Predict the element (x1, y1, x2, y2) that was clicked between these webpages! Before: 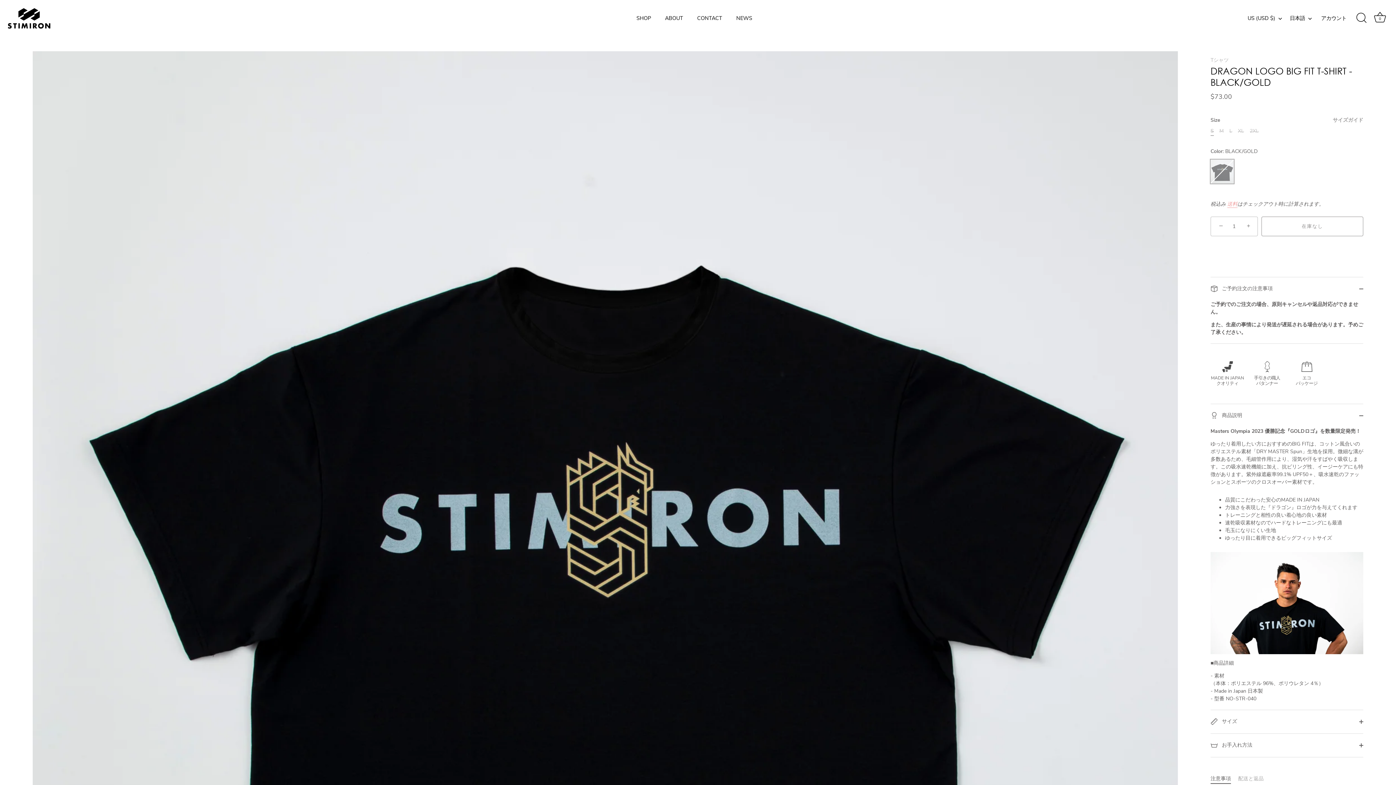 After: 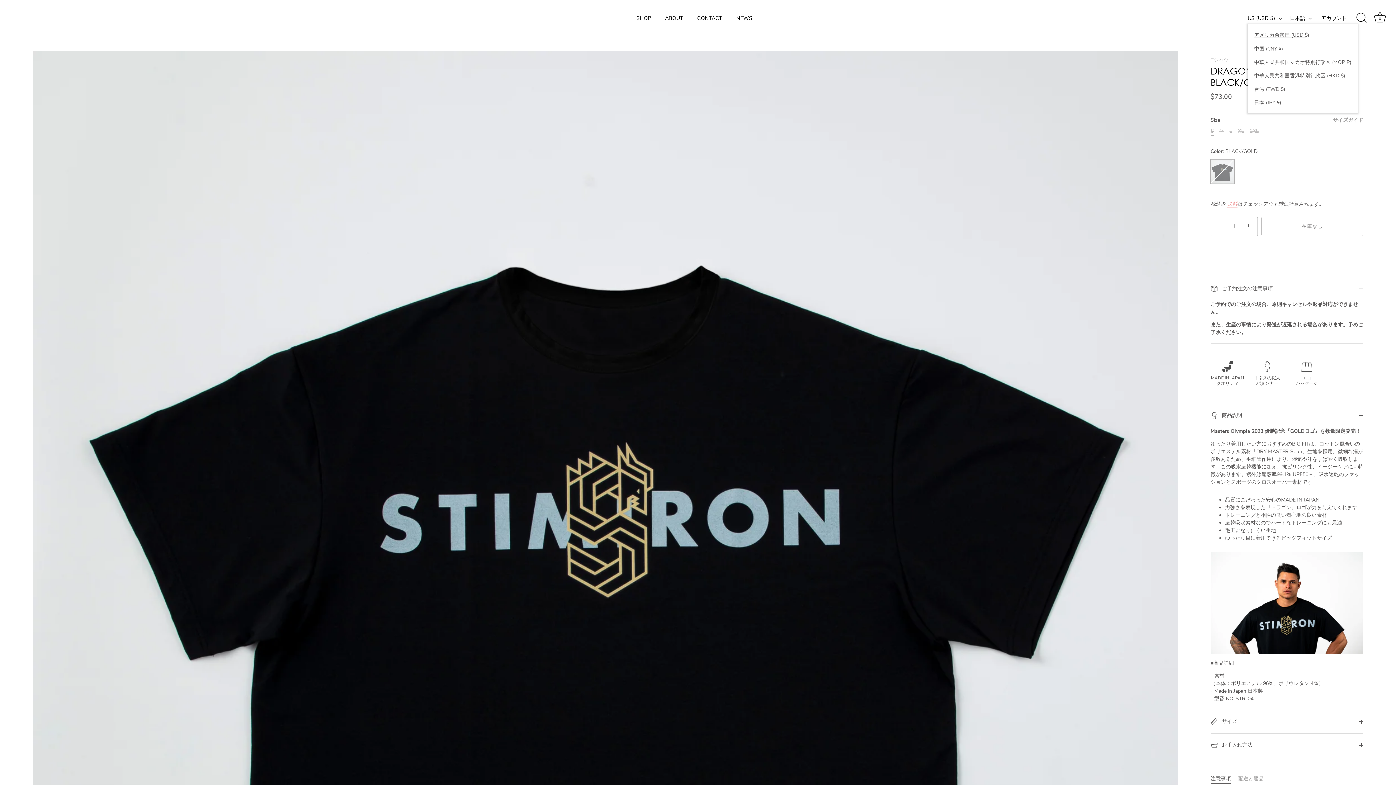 Action: label: US (USD $) bbox: (1248, 15, 1290, 21)